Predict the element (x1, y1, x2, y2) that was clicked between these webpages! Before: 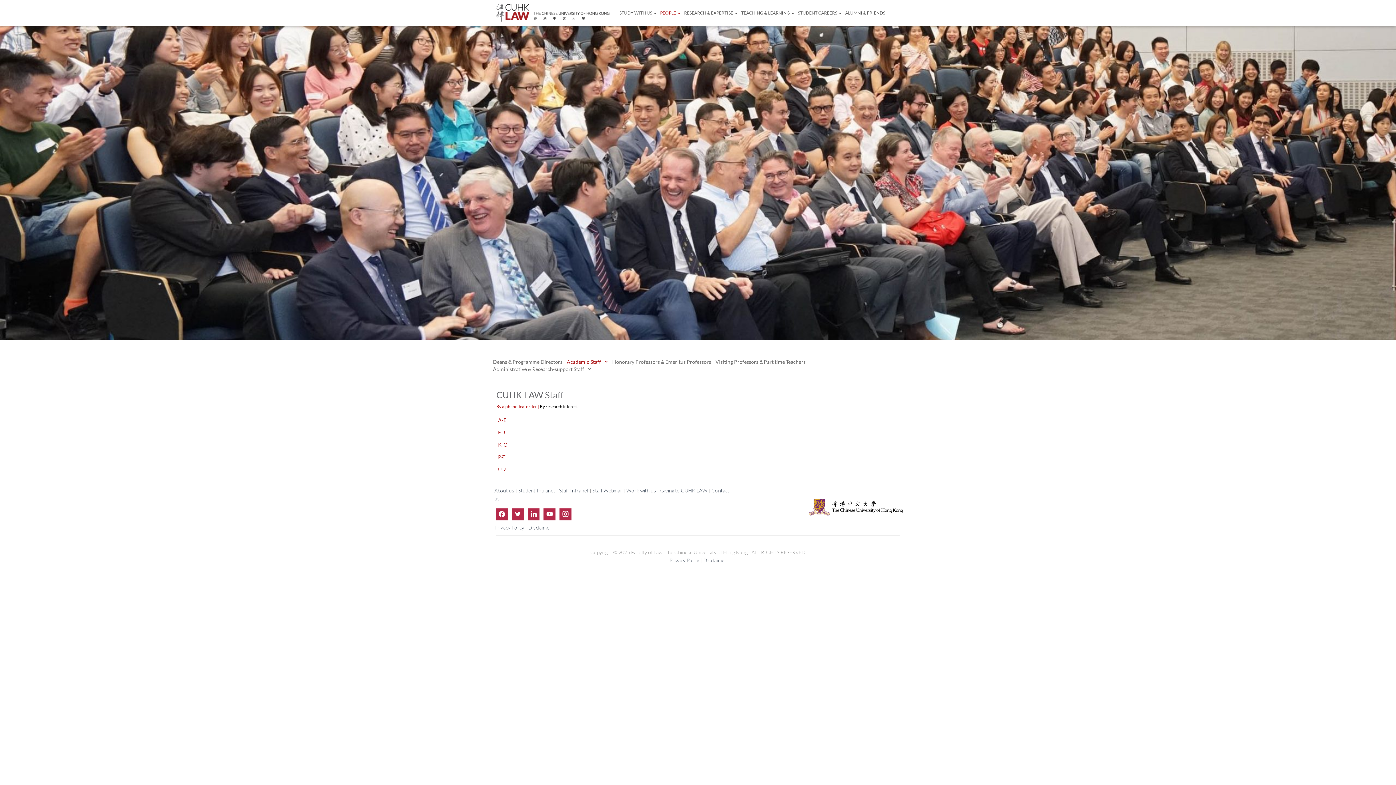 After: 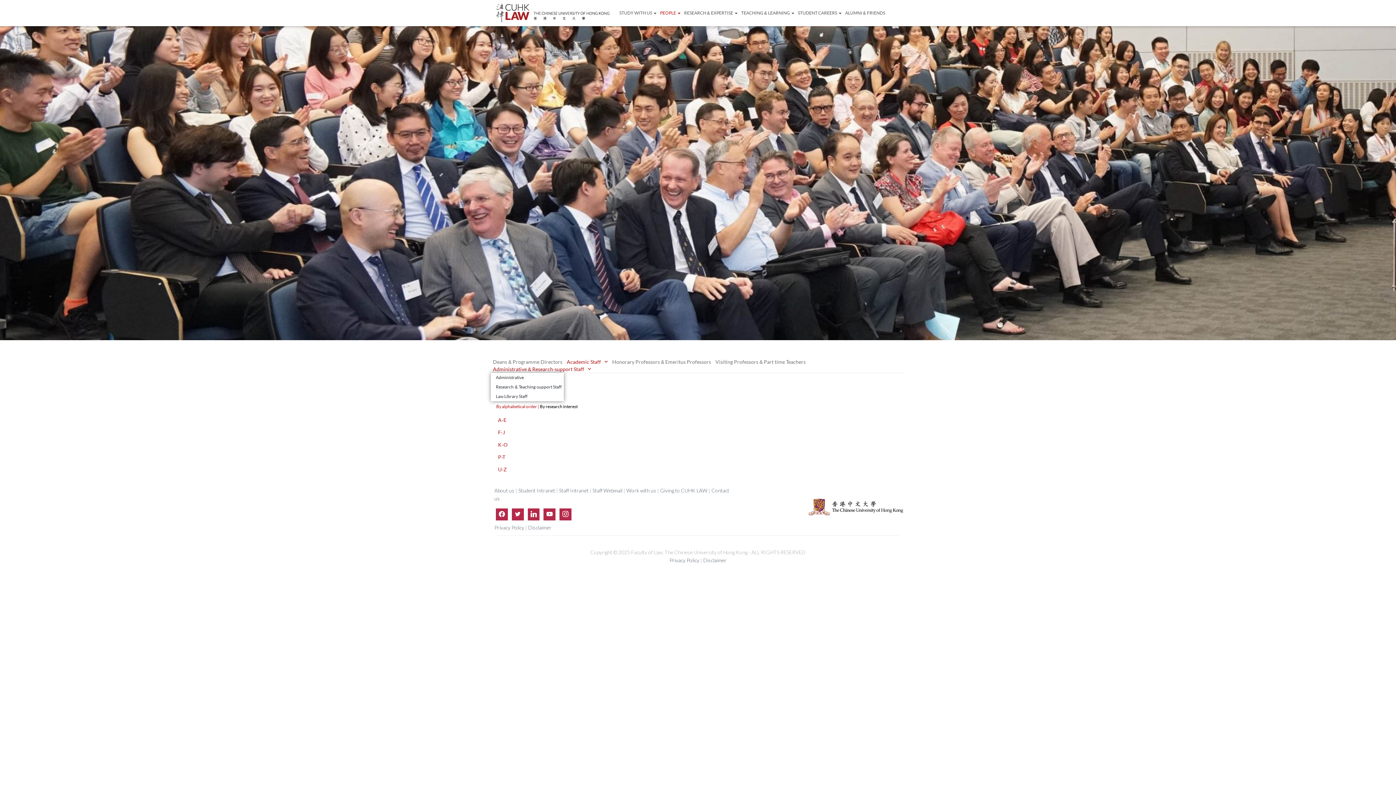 Action: label: Administrative 
&
 Research-support Staff bbox: (490, 365, 593, 373)